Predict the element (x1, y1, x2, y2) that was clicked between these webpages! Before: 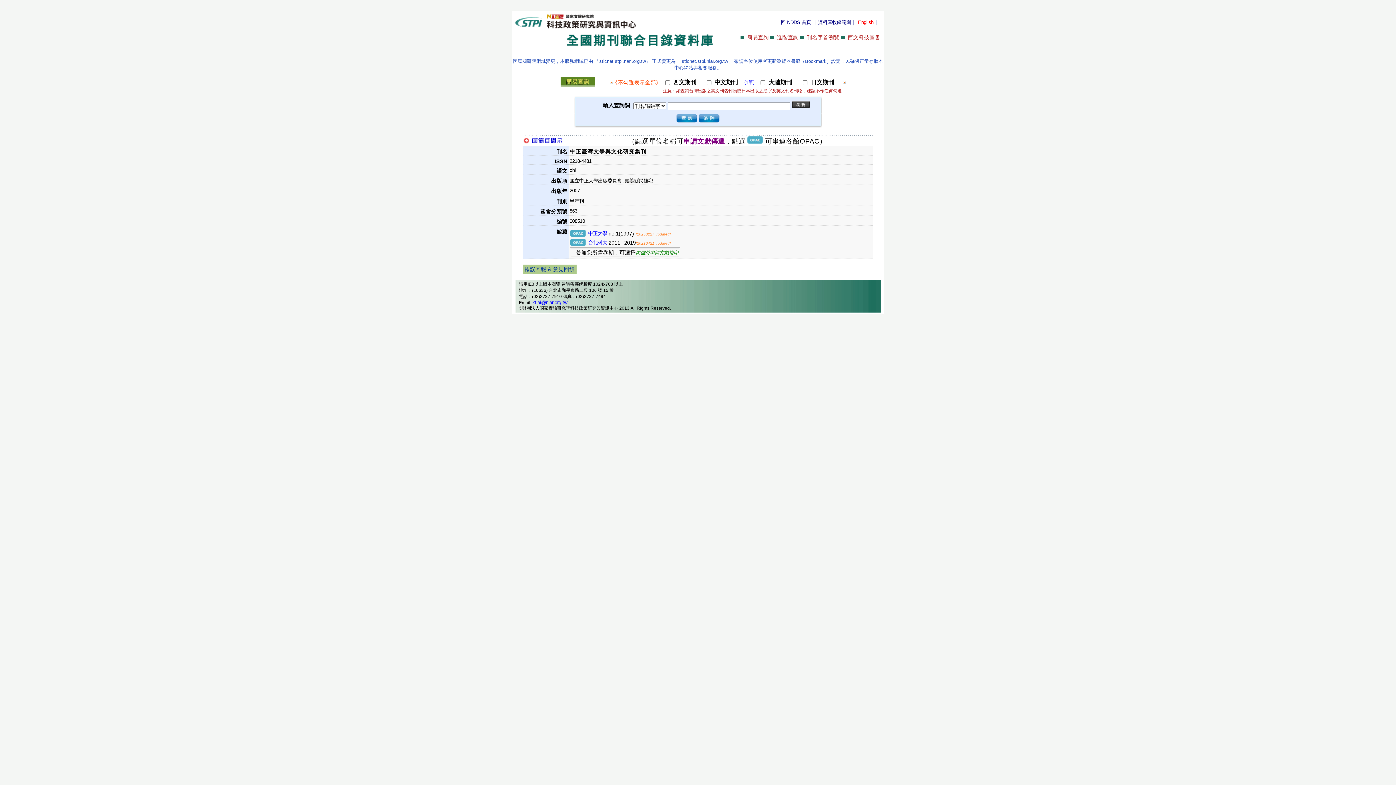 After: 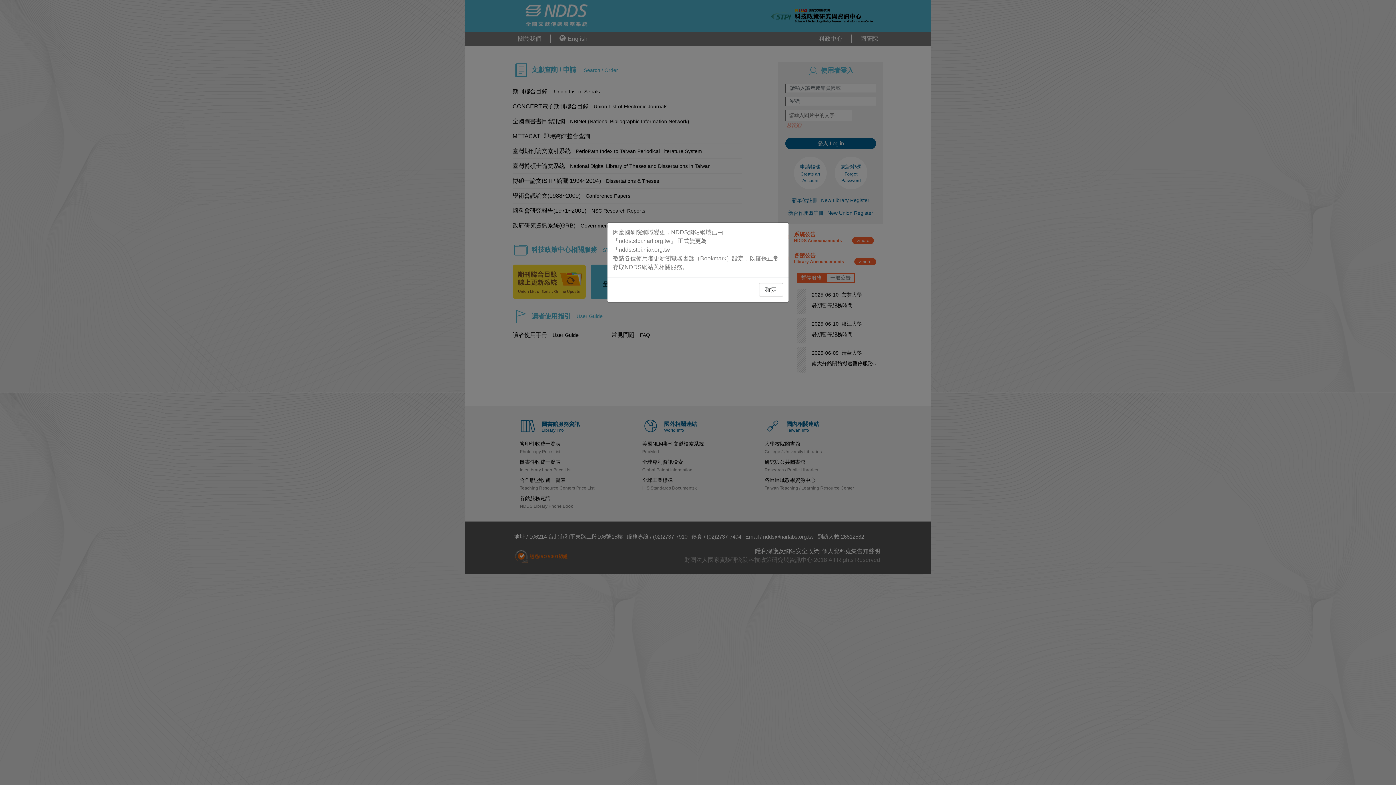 Action: bbox: (781, 19, 811, 25) label: 回 NDDS 首頁